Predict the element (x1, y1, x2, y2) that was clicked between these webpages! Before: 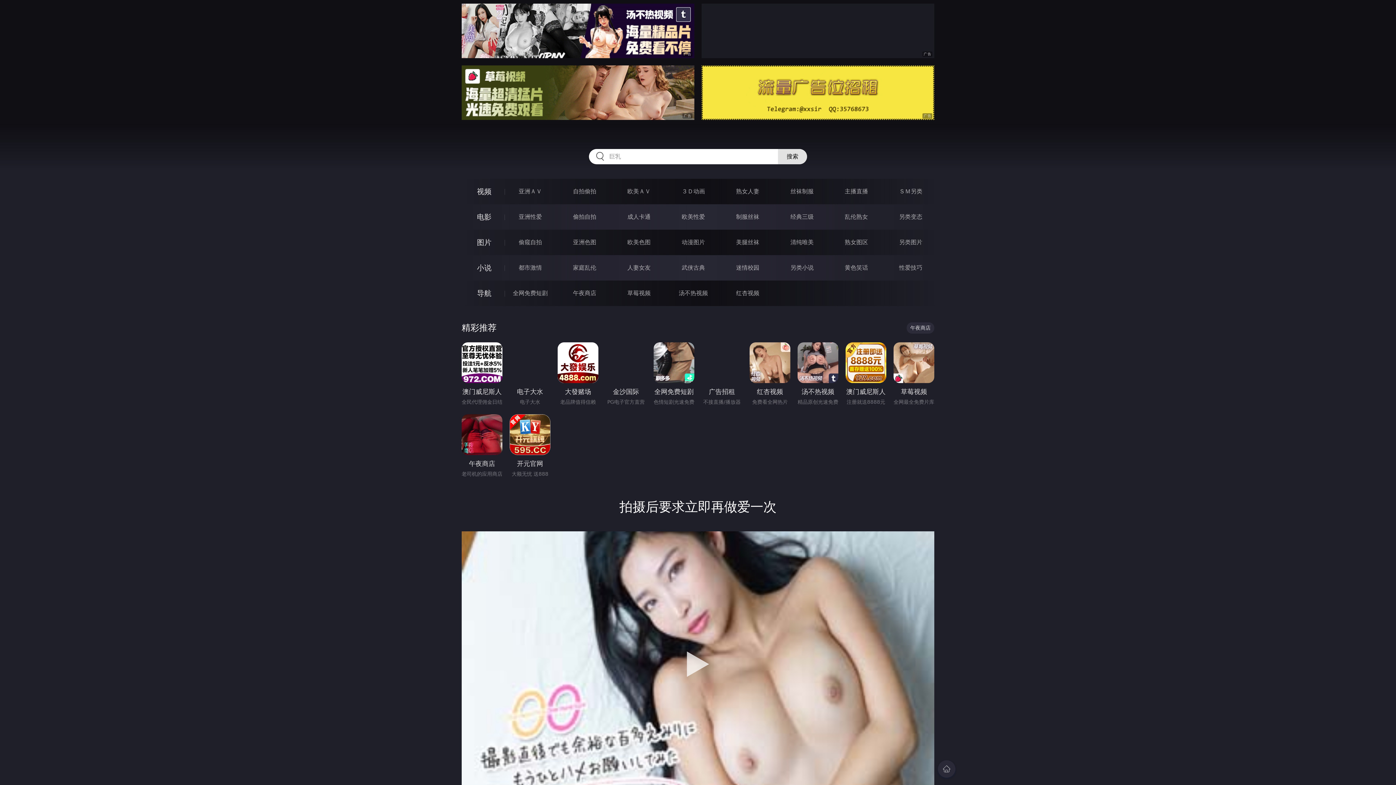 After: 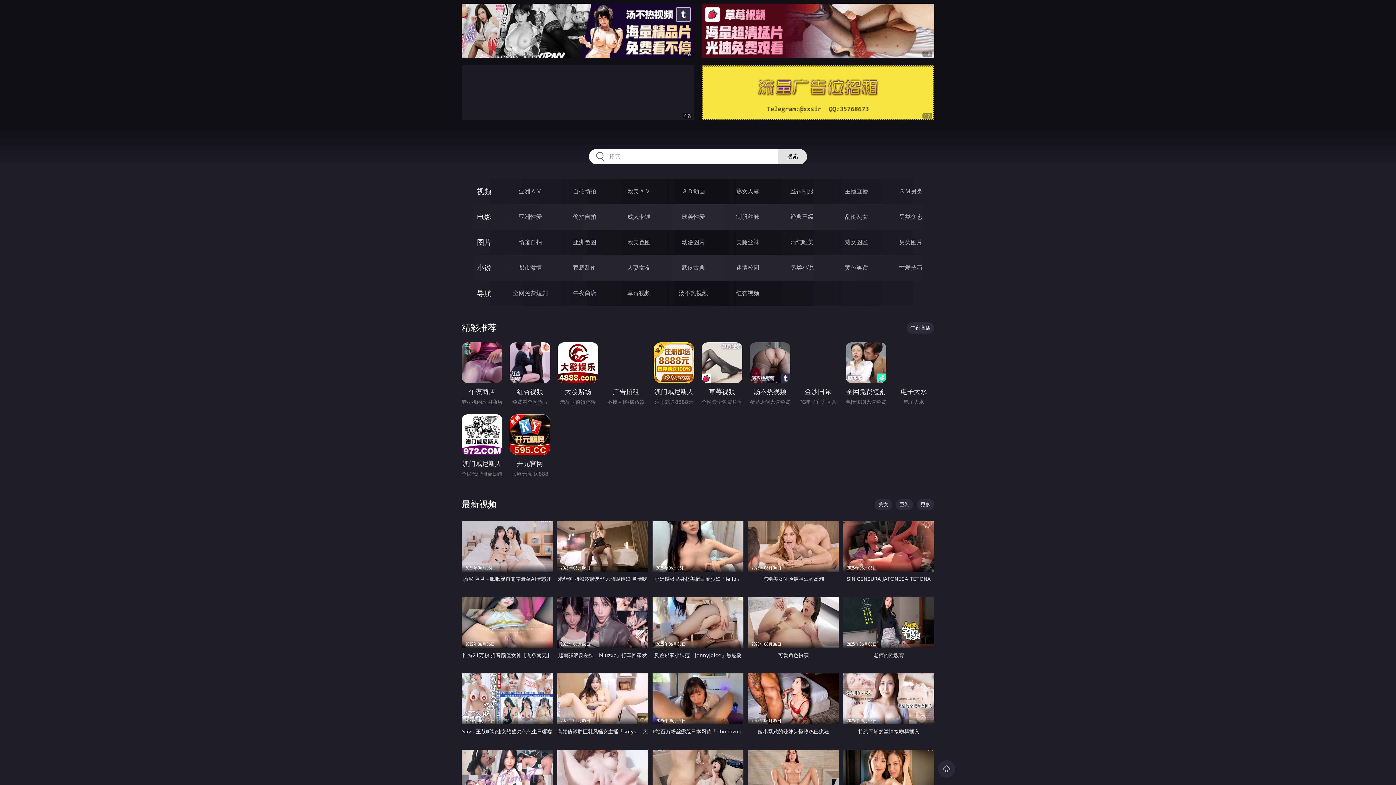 Action: bbox: (670, 130, 726, 145) label: 678ZUN.COM